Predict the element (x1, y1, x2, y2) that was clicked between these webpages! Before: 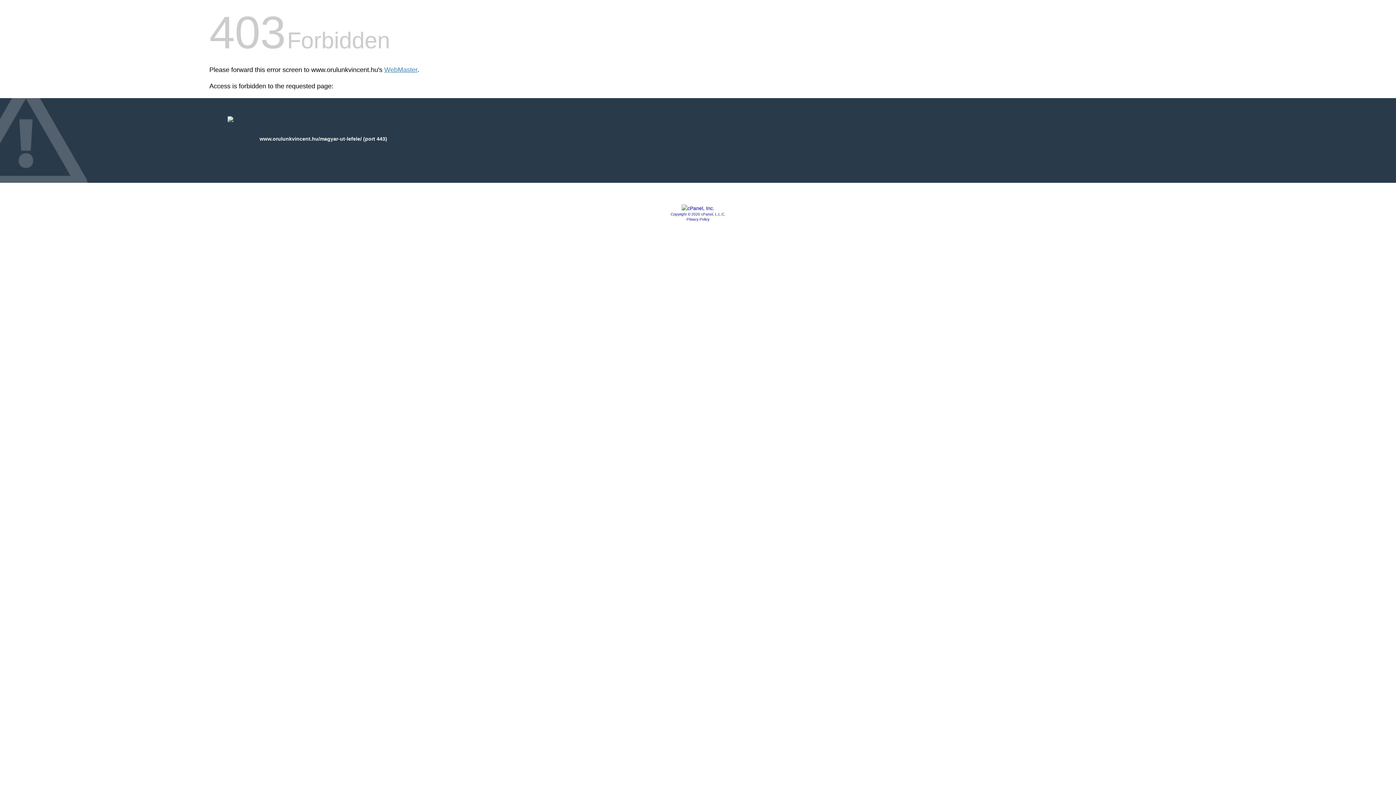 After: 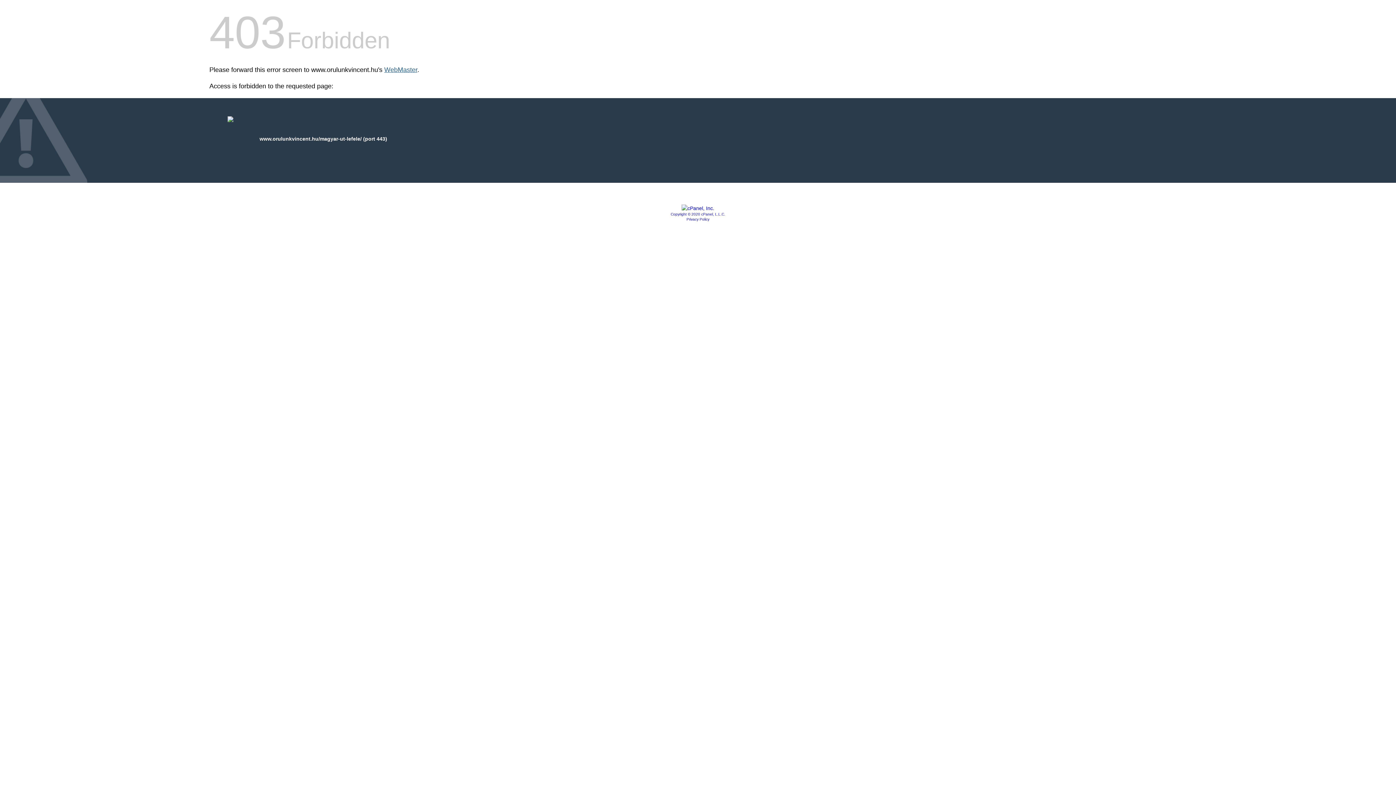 Action: bbox: (384, 66, 417, 73) label: WebMaster